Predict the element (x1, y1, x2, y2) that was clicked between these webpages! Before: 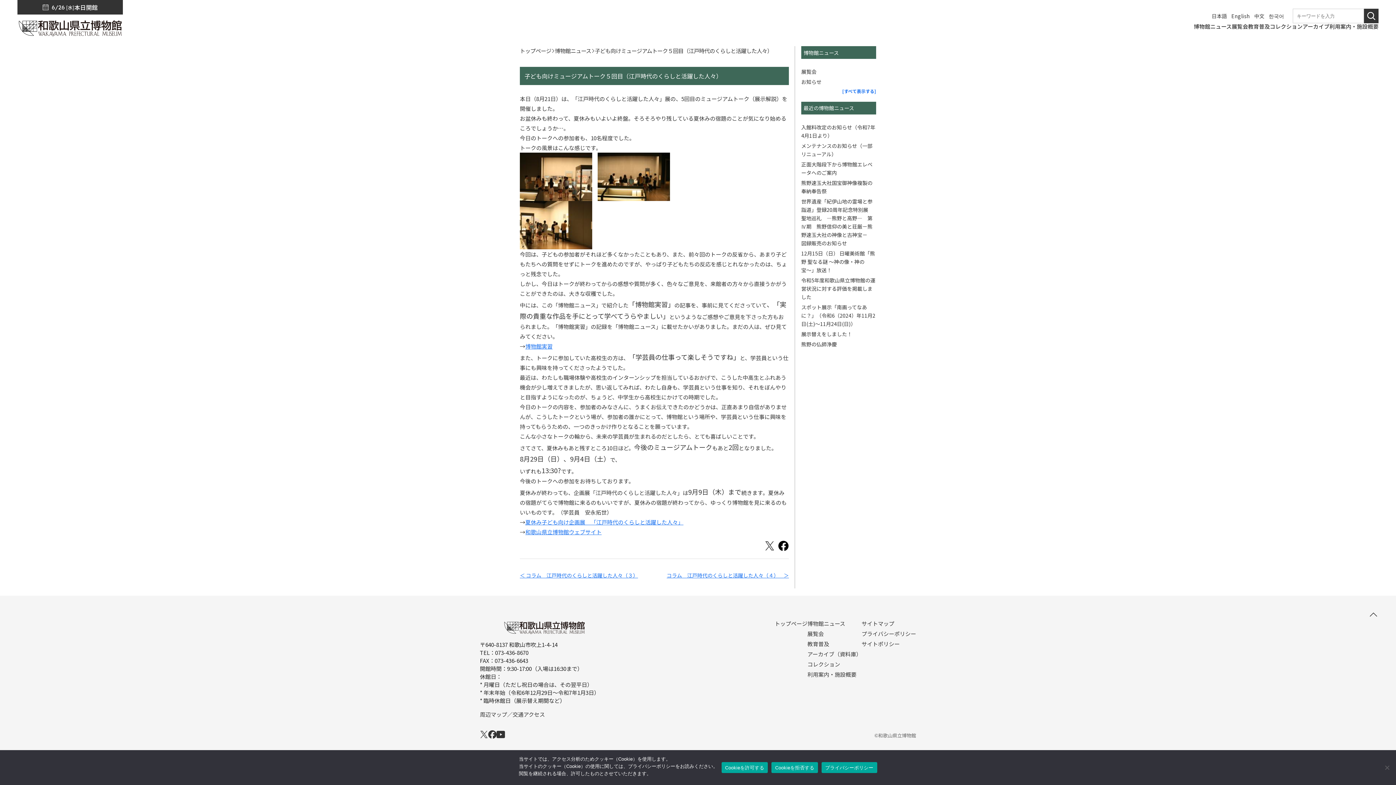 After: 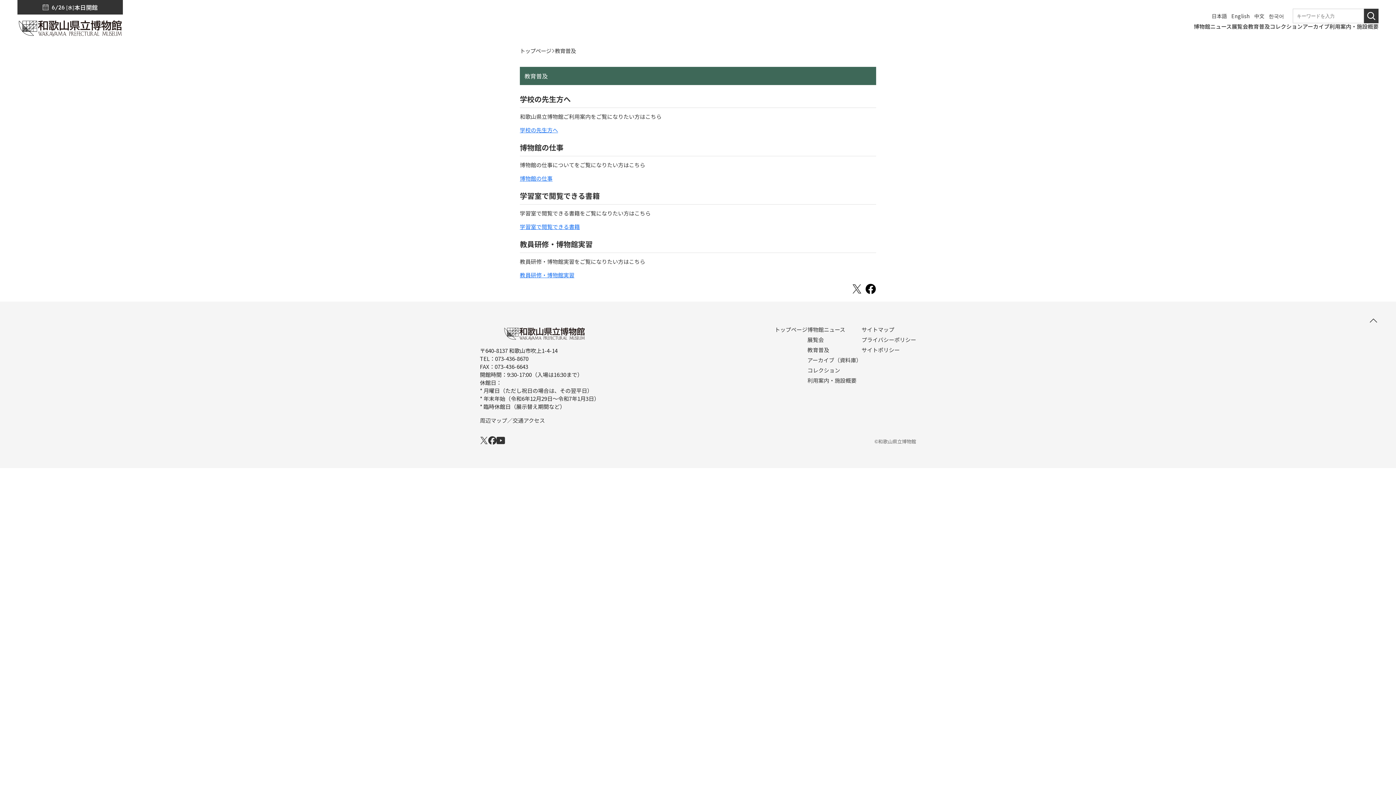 Action: label: 教育普及 bbox: (807, 641, 829, 647)